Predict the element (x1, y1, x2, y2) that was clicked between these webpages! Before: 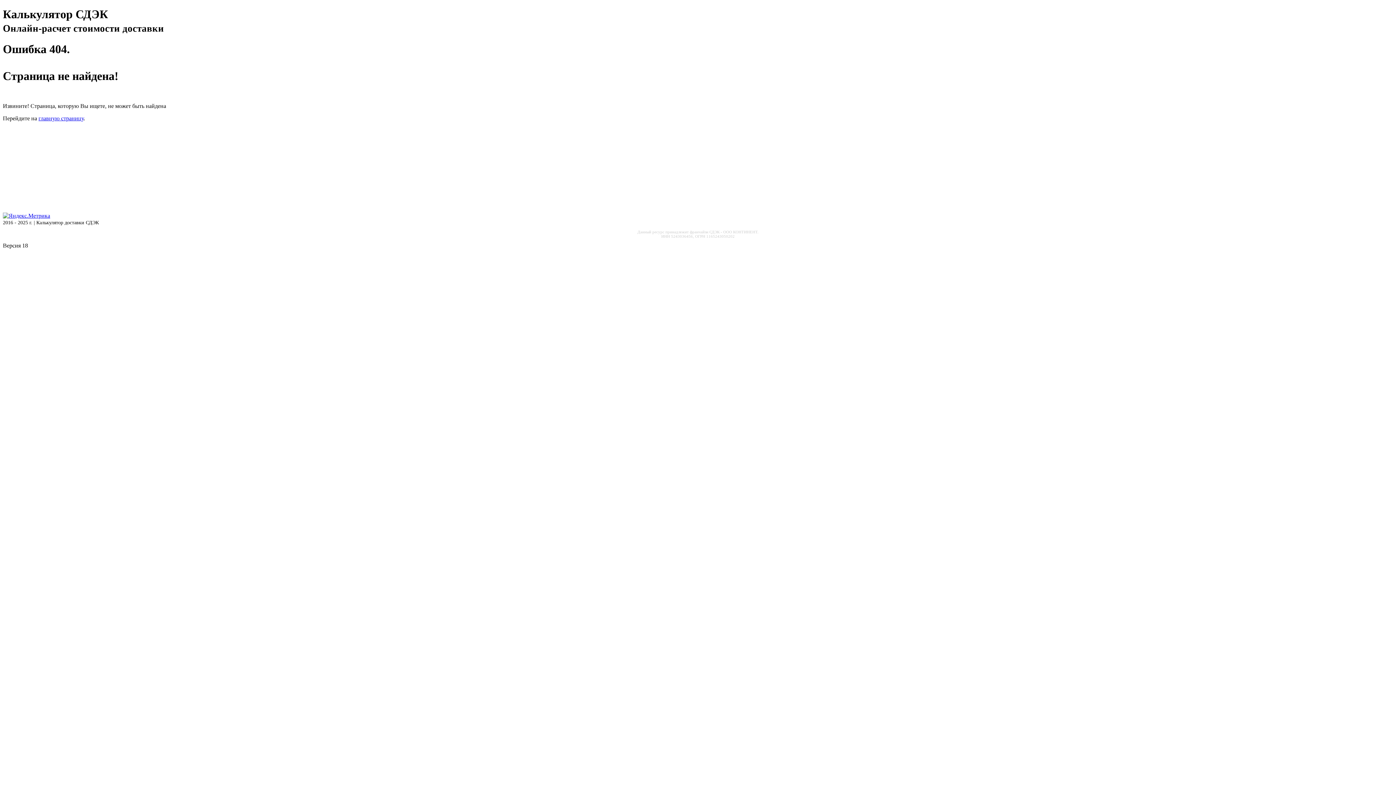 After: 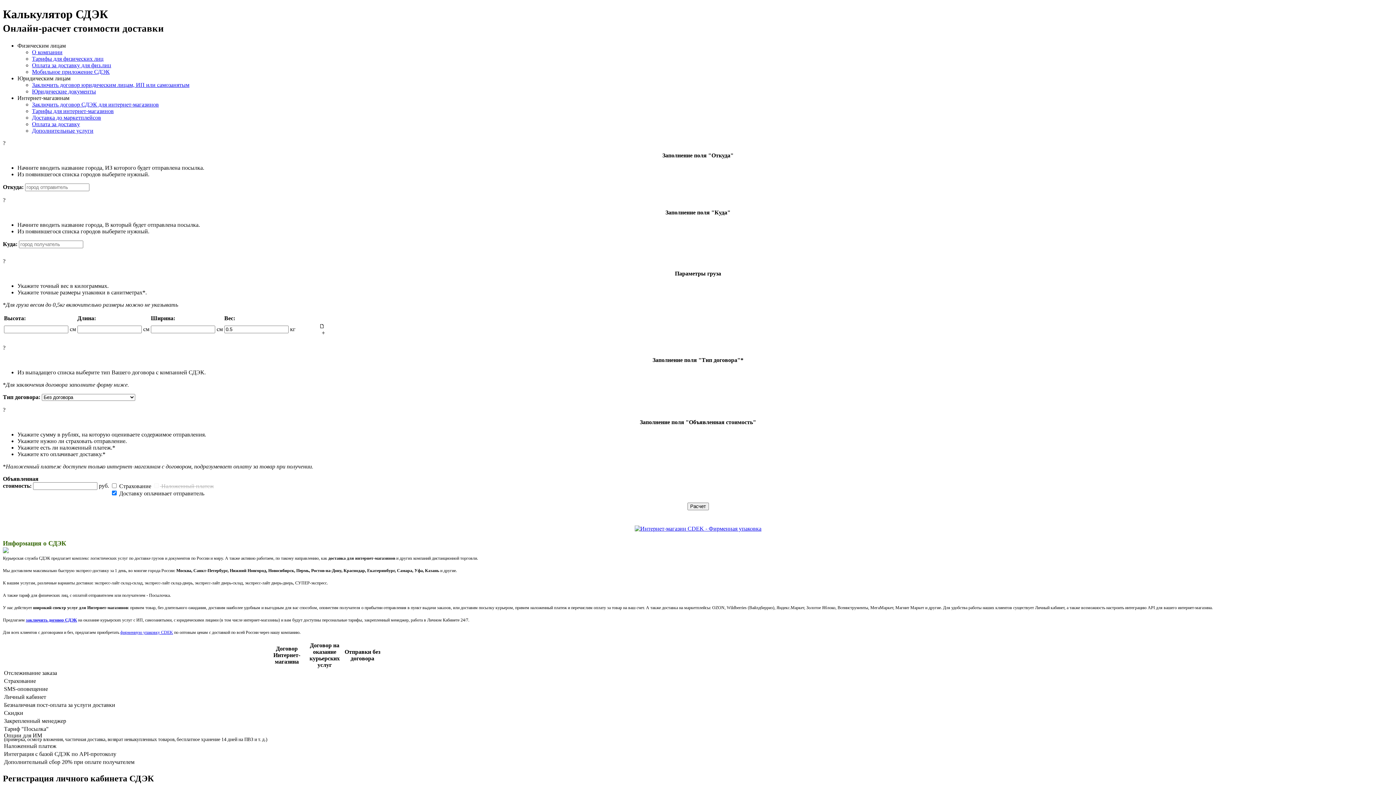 Action: label: главную страницу bbox: (38, 115, 83, 121)